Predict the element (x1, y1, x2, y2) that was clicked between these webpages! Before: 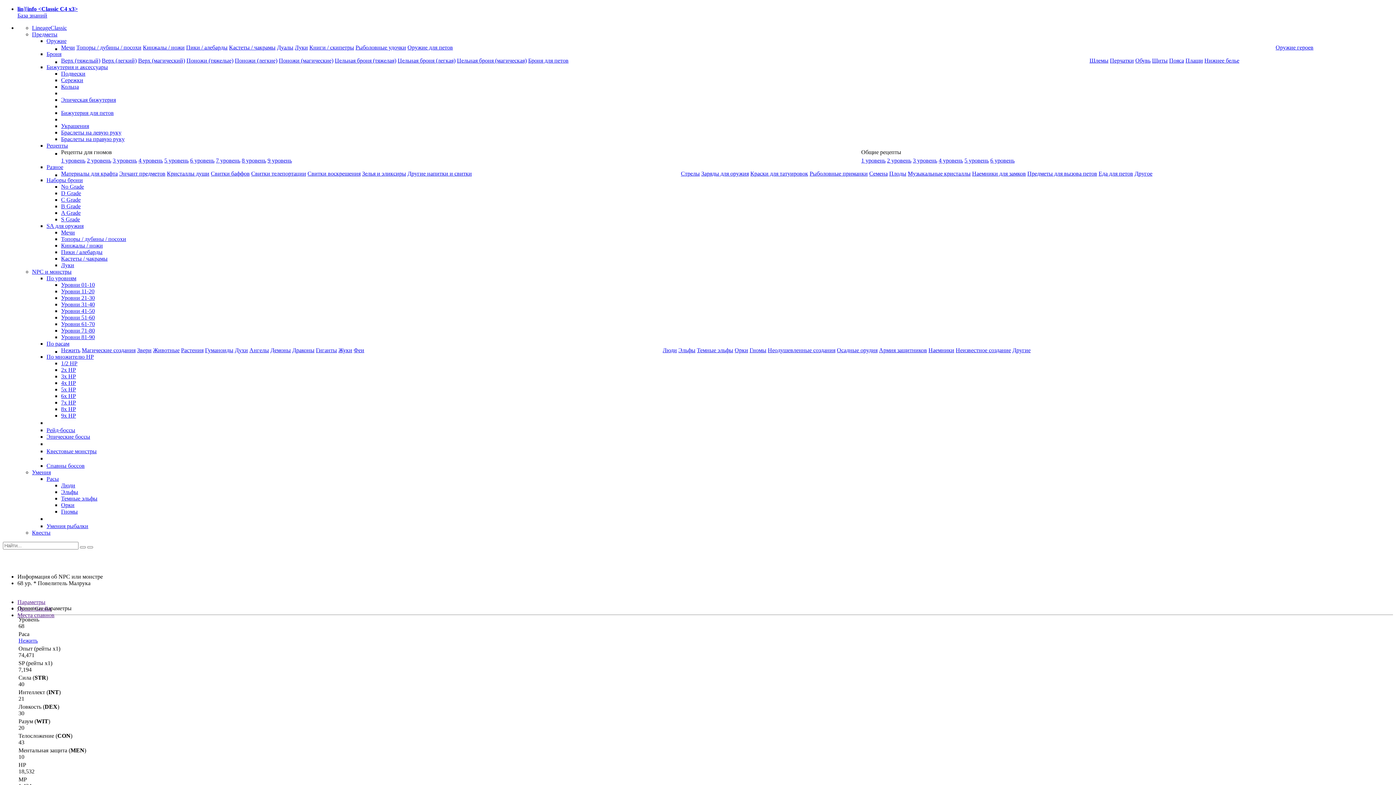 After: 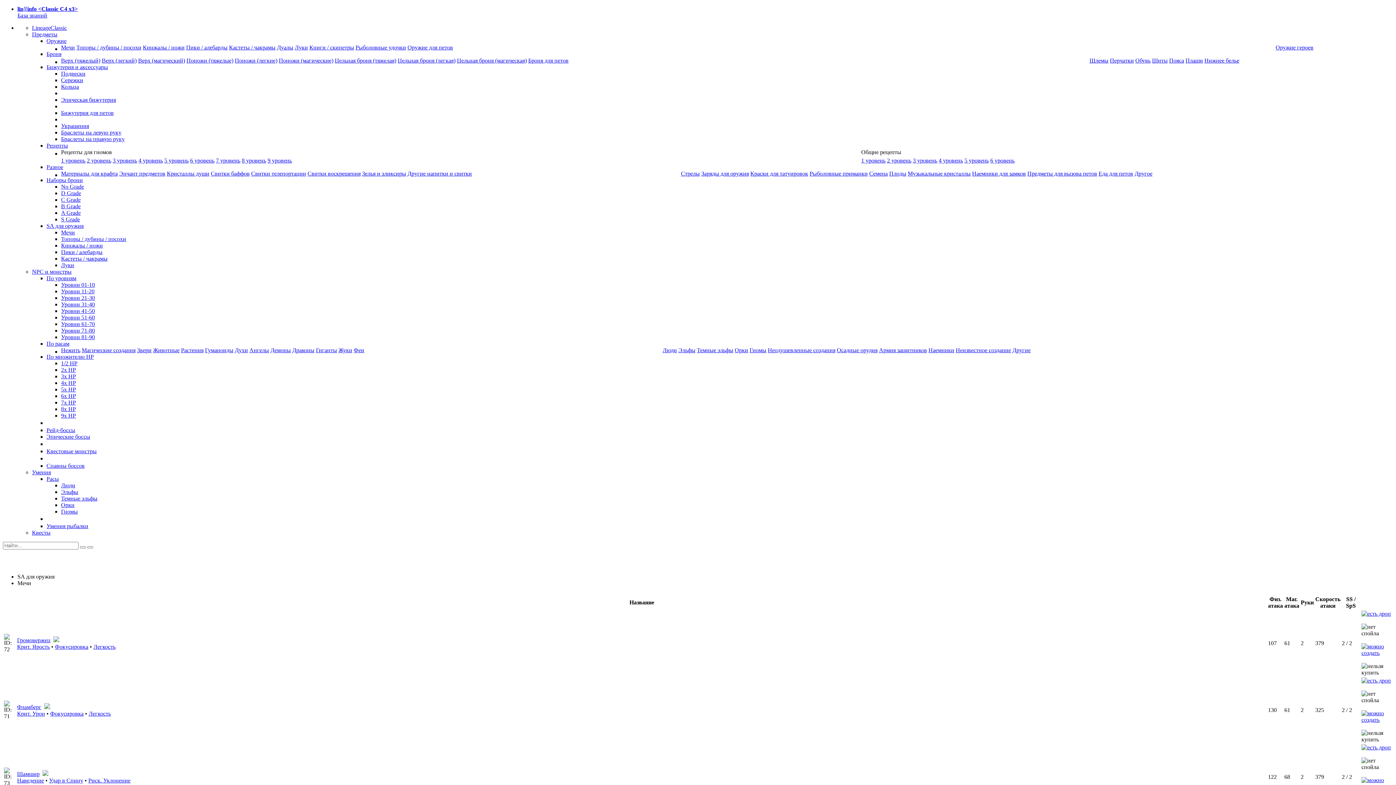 Action: bbox: (61, 229, 74, 235) label: Мечи